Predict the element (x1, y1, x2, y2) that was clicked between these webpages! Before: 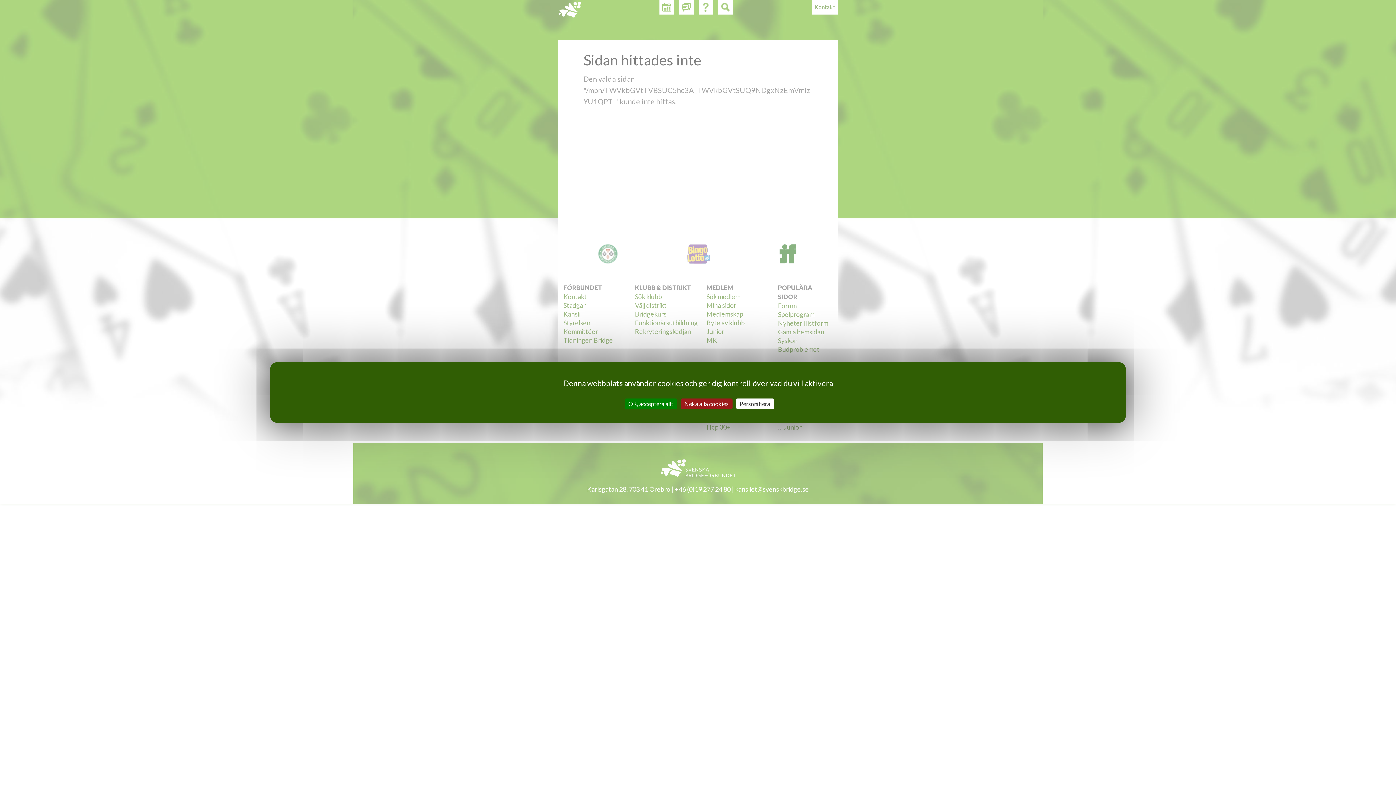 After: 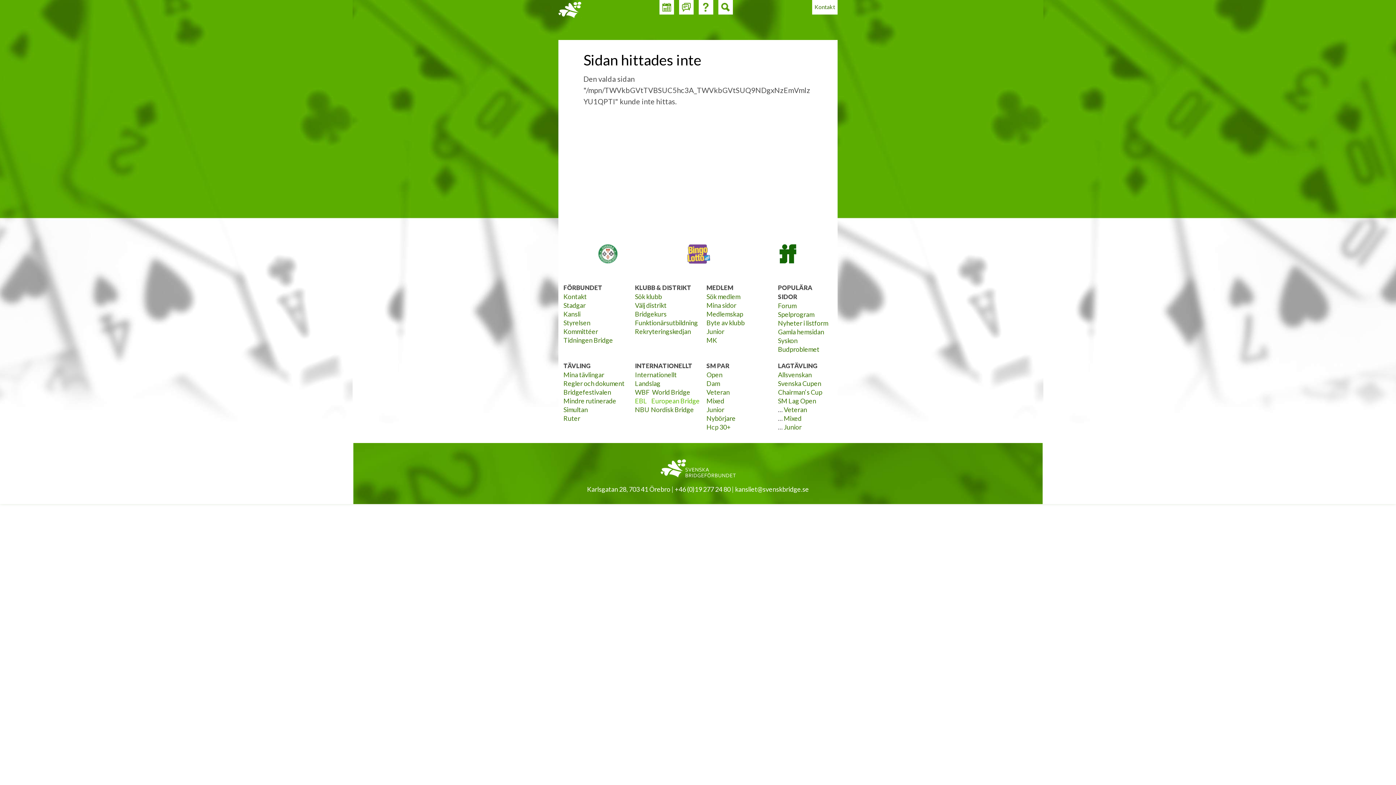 Action: bbox: (624, 398, 677, 409) label: OK, acceptera allt